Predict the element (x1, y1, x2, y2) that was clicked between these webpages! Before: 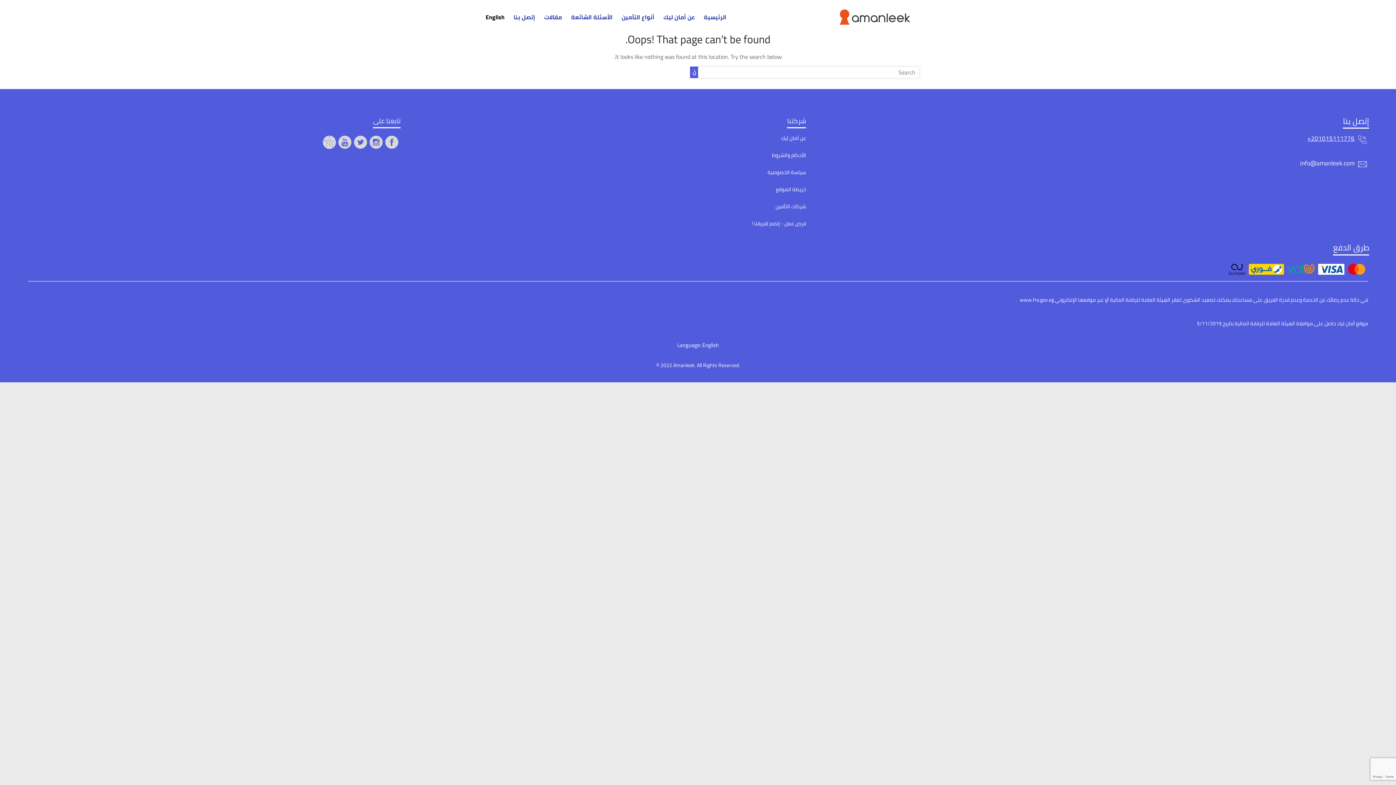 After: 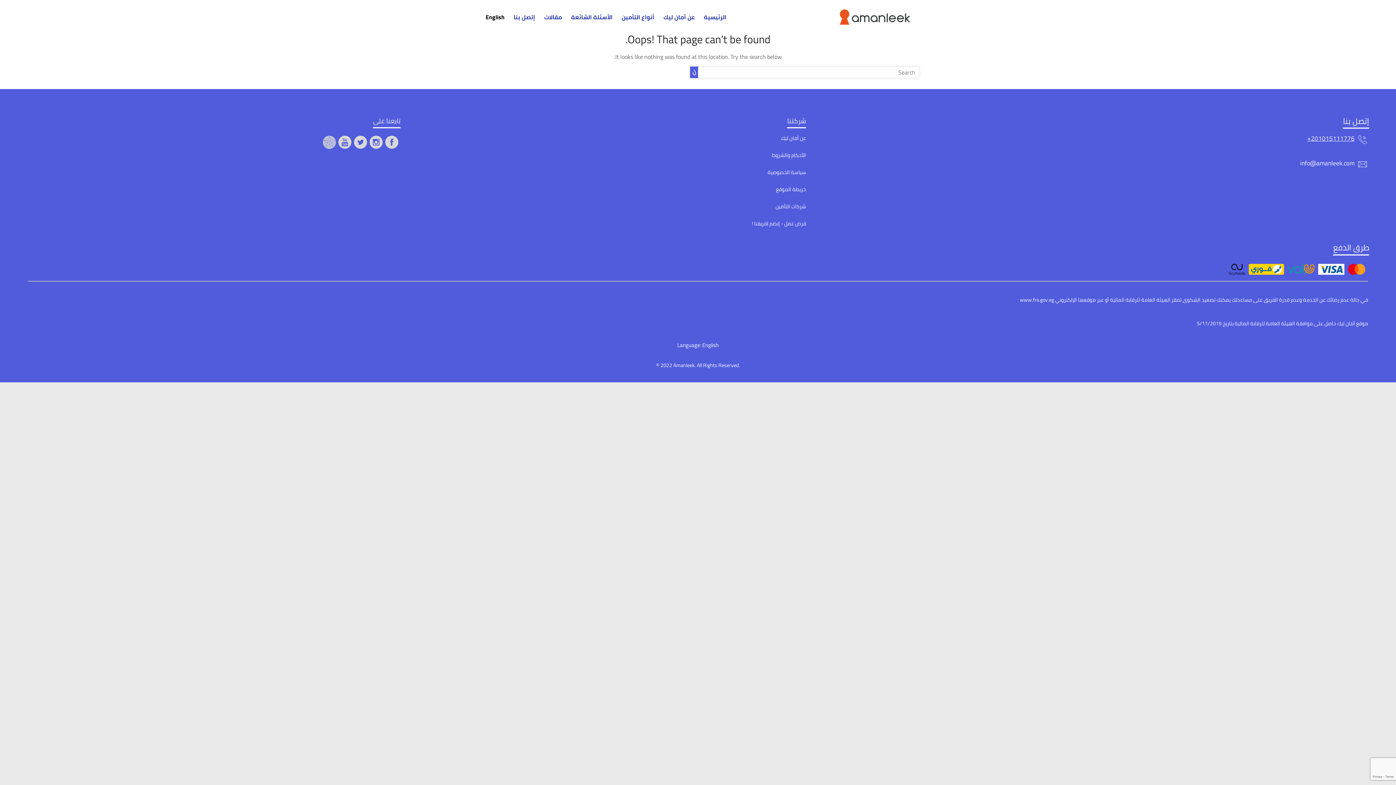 Action: bbox: (322, 133, 336, 143)